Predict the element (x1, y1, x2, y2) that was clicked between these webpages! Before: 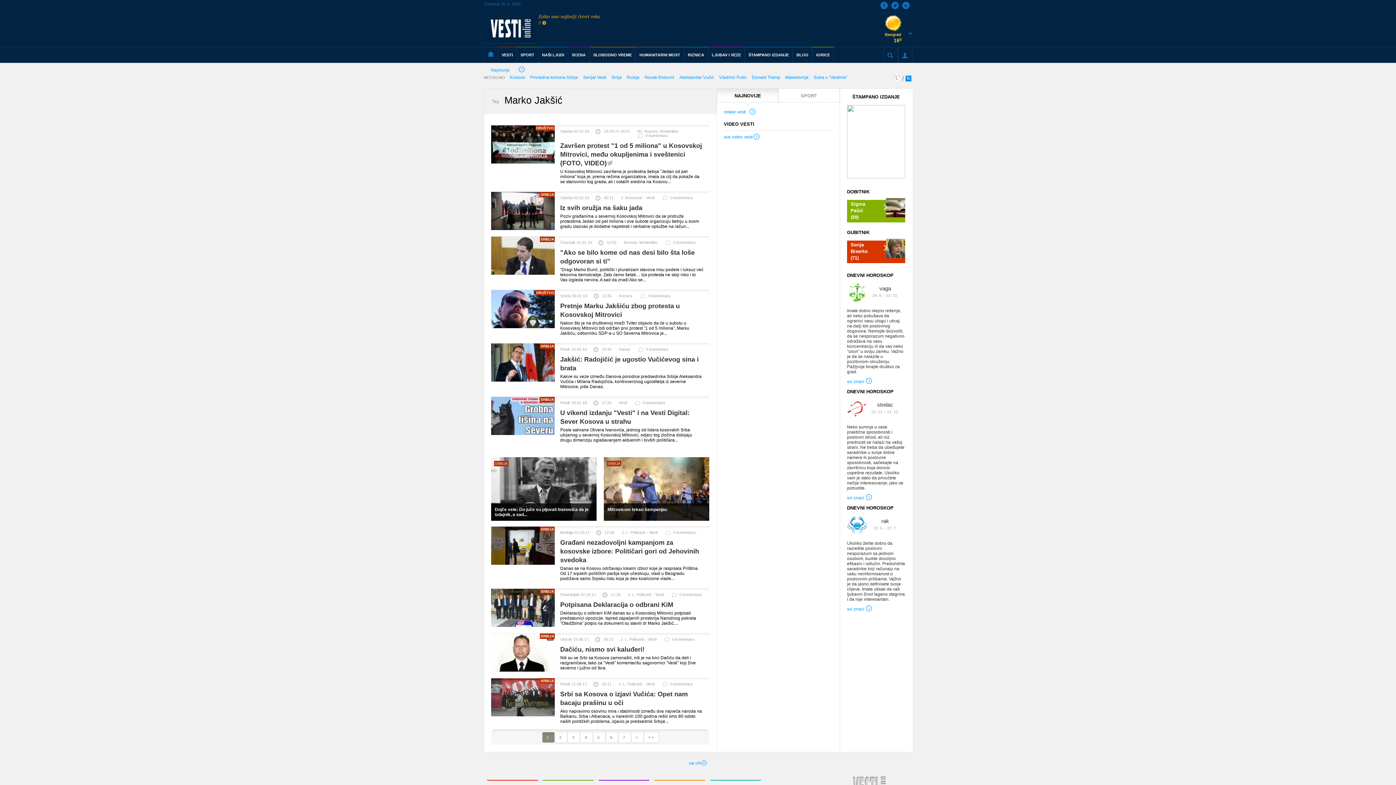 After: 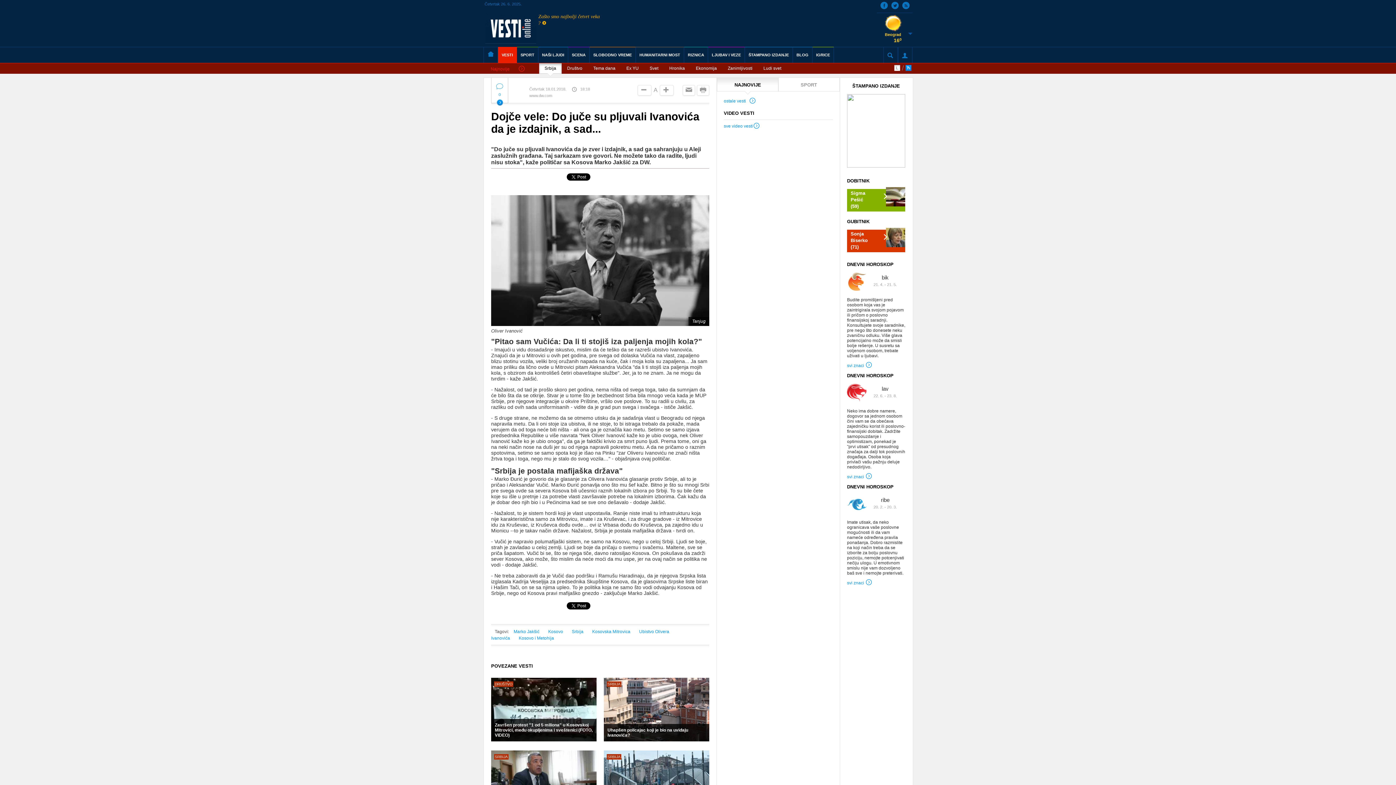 Action: label: SRBIJA
Dojče vele: Do juče su pljuvali Ivanovića da je izdajnik, a sad... bbox: (491, 457, 596, 521)